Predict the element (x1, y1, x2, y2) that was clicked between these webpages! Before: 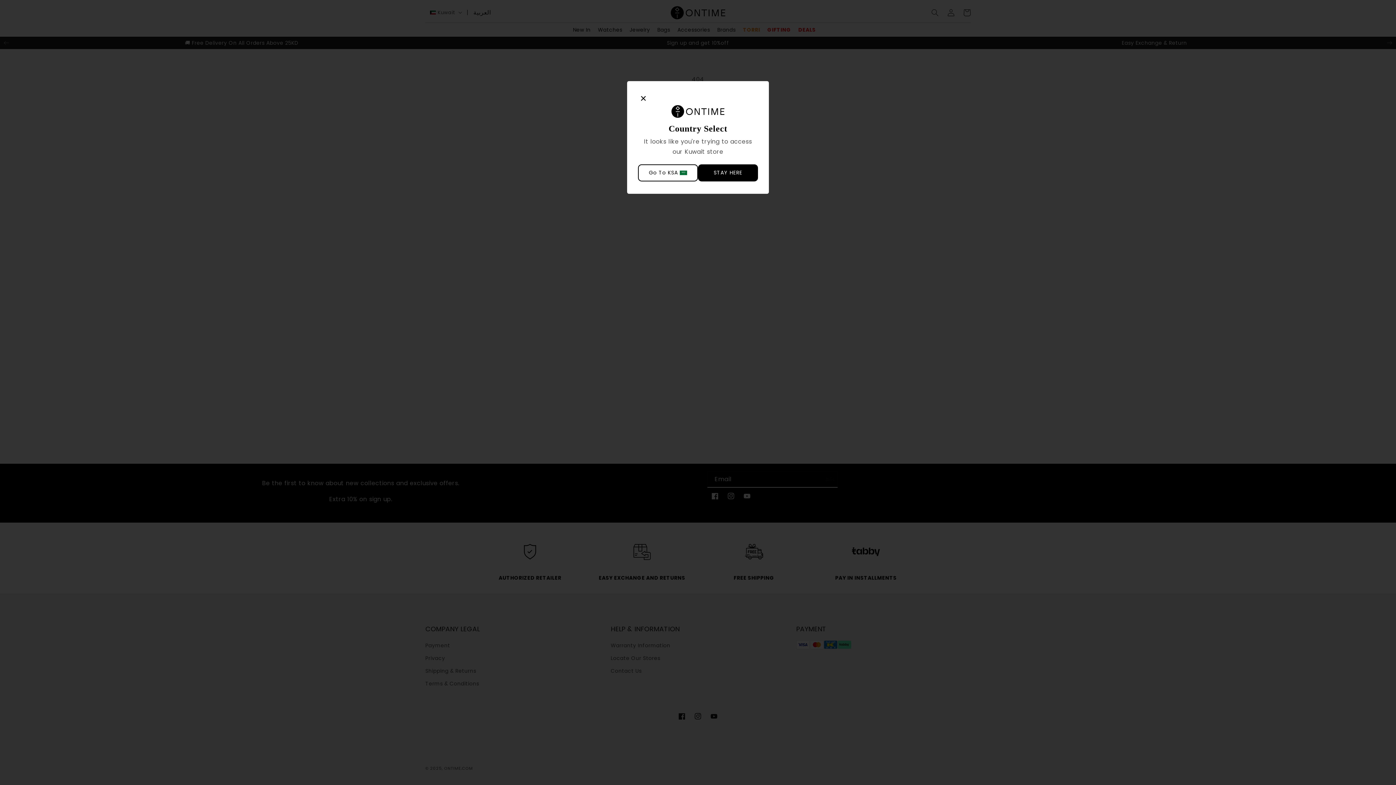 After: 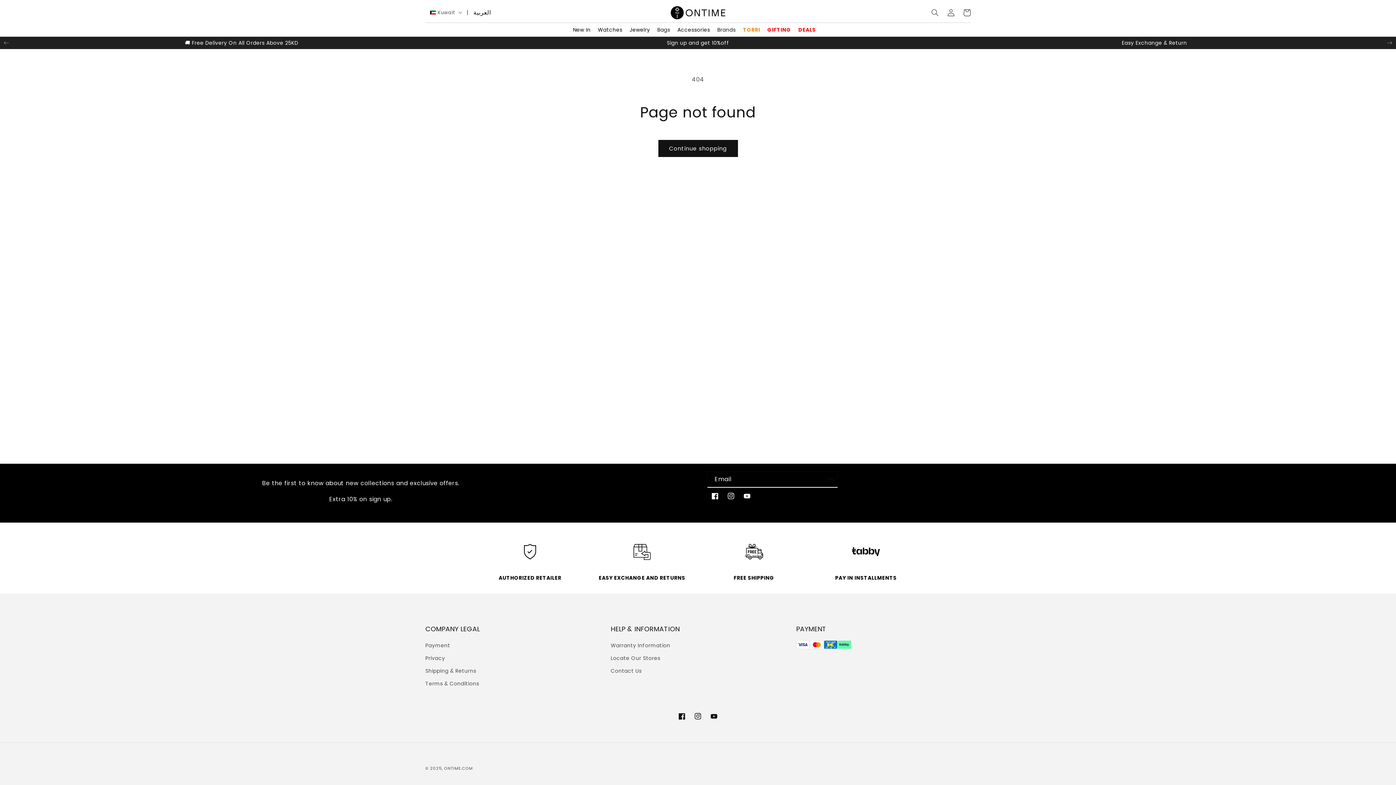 Action: bbox: (698, 164, 758, 181) label: STAY HERE